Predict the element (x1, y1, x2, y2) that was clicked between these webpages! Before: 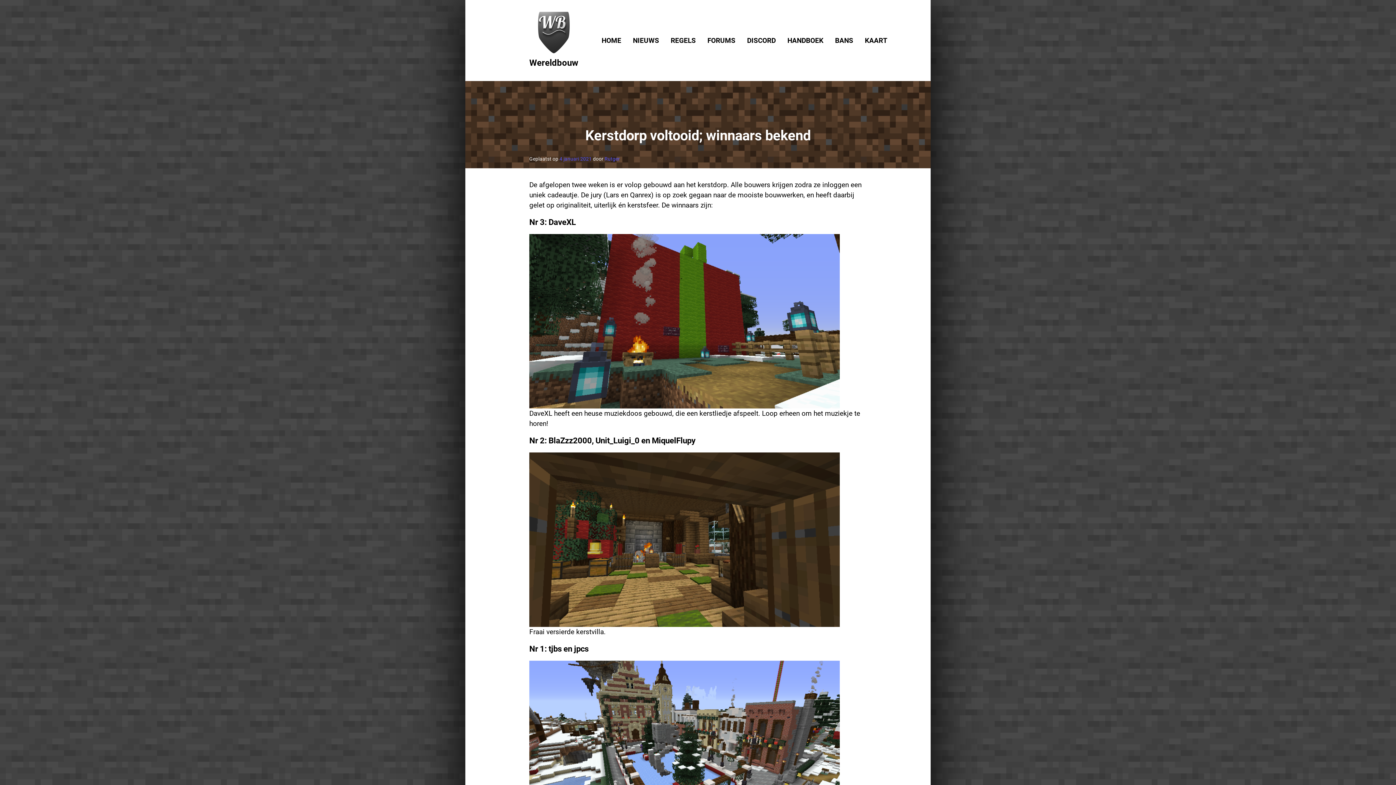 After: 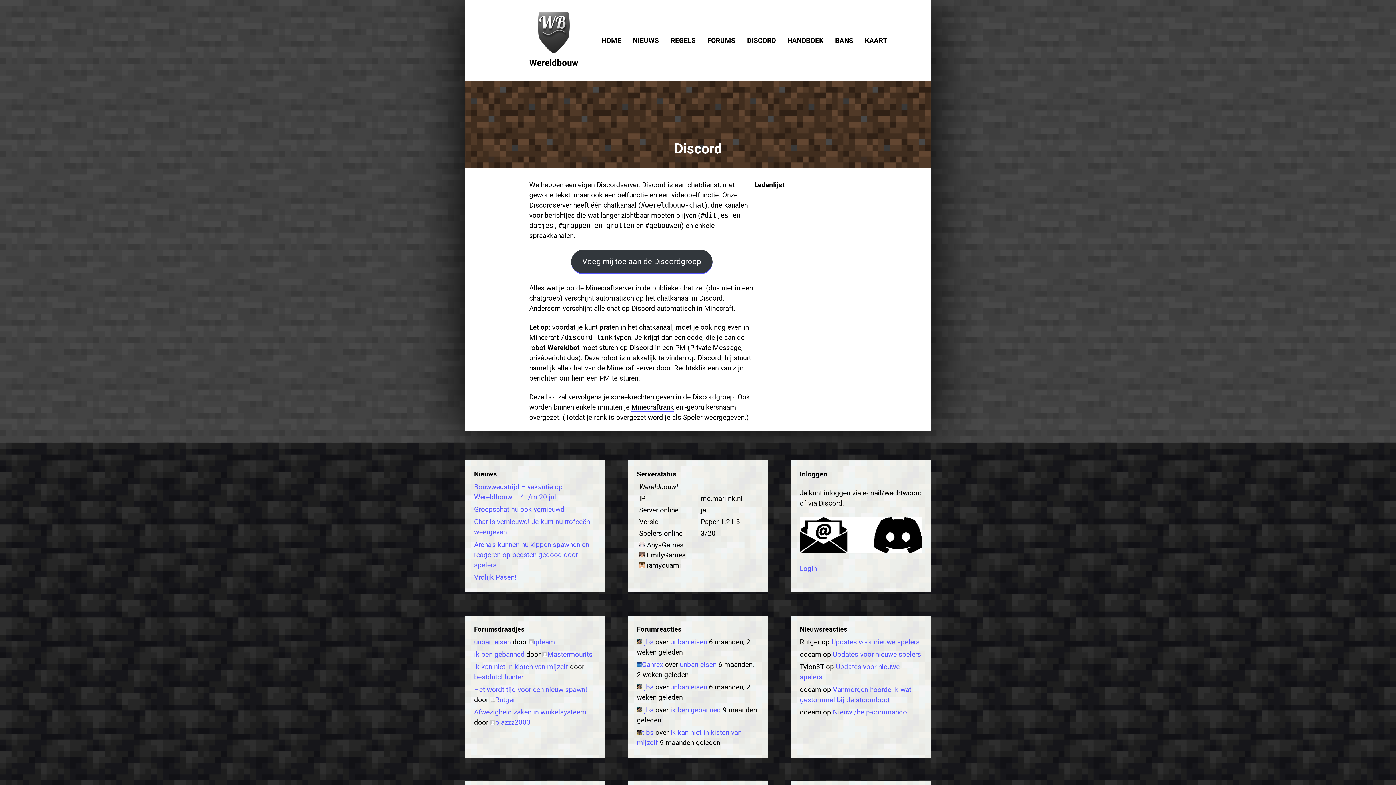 Action: label: DISCORD bbox: (747, 35, 776, 45)